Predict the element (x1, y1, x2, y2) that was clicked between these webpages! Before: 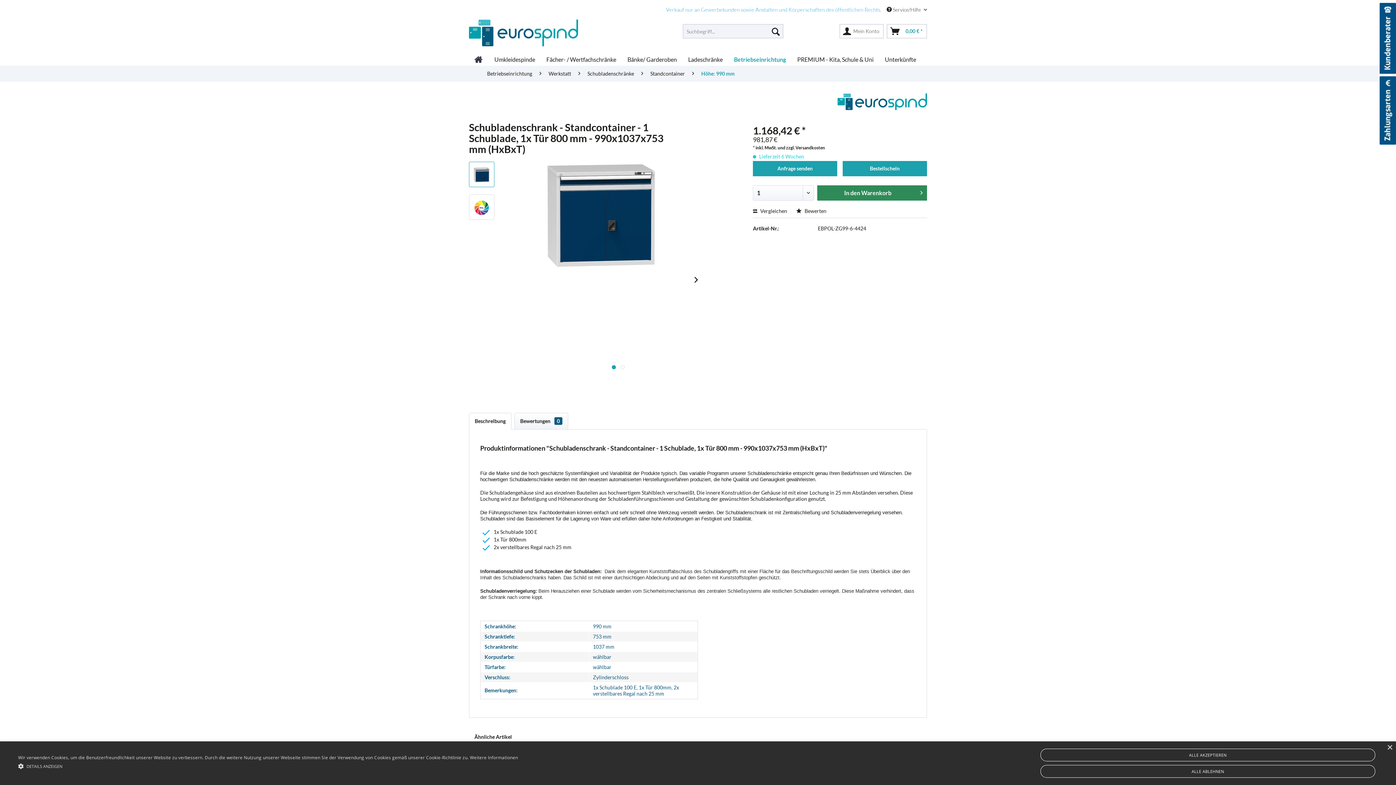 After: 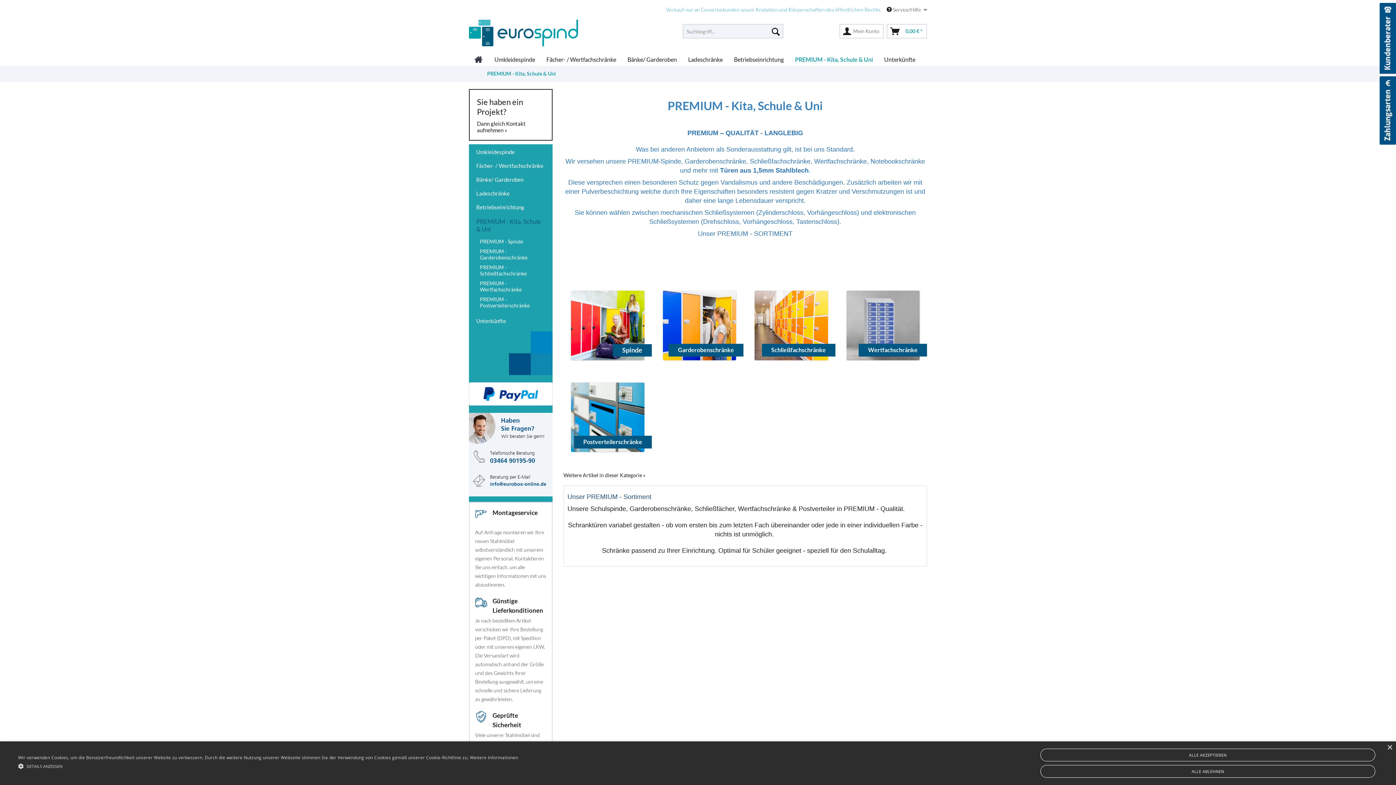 Action: label: PREMIUM - Kita, Schule & Uni bbox: (792, 53, 878, 65)